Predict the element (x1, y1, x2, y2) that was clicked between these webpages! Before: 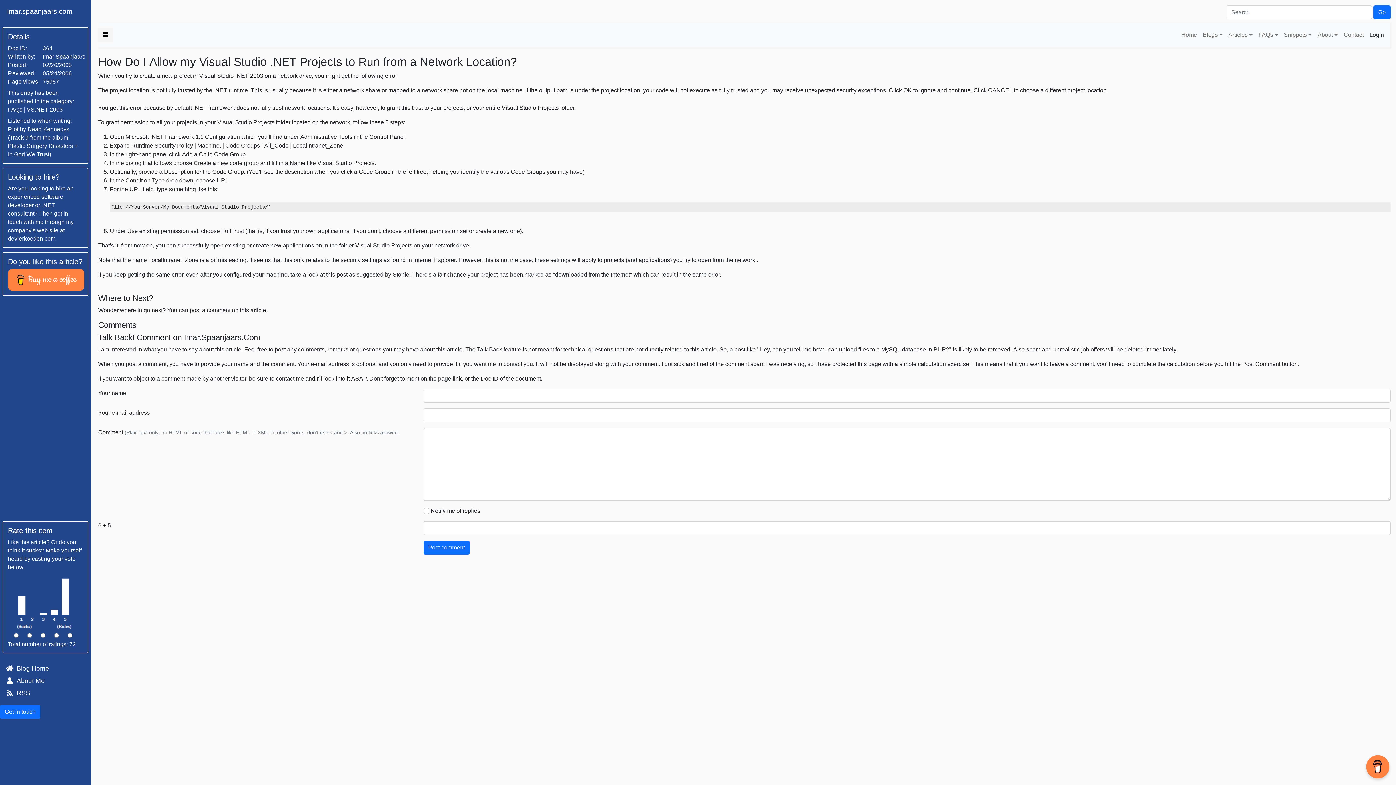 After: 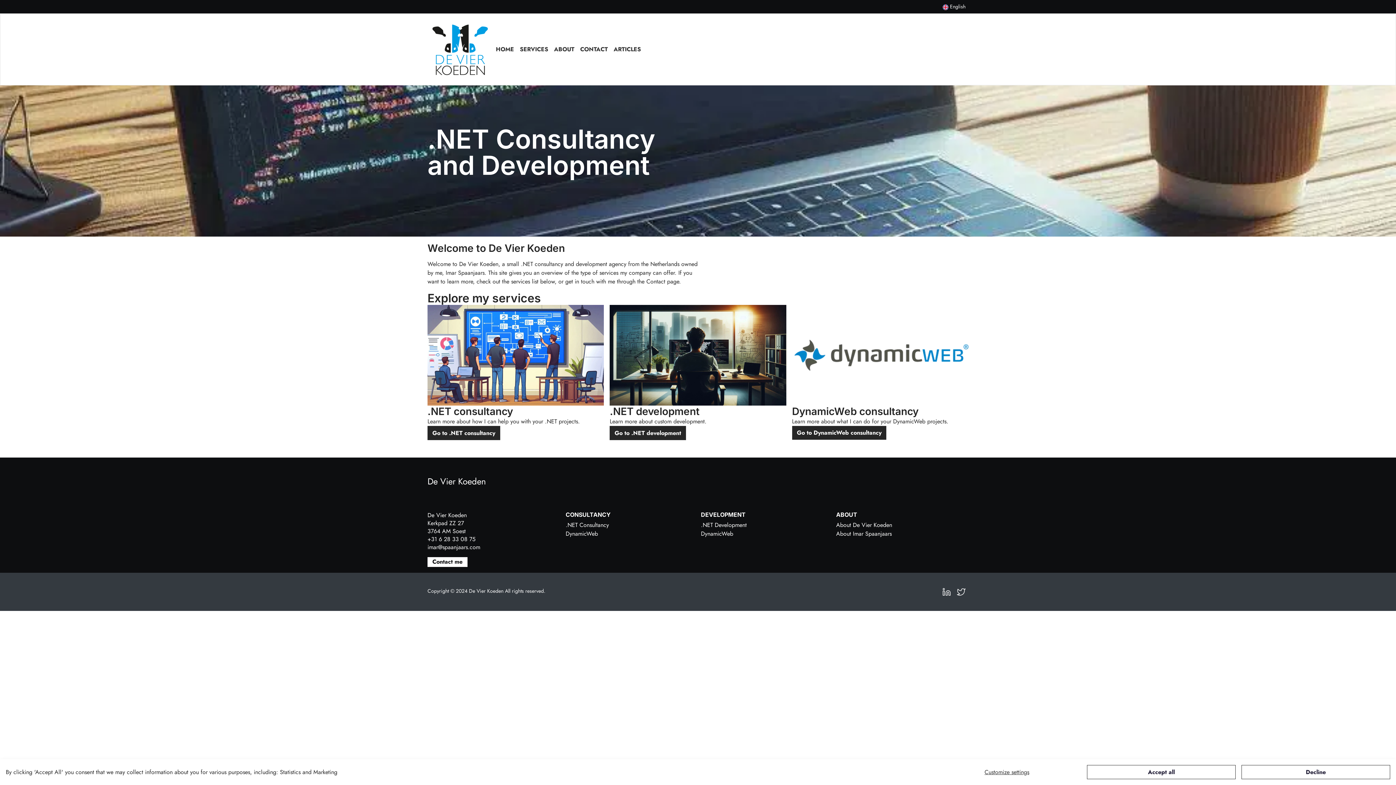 Action: label: devierkoeden.com bbox: (7, 235, 55, 241)